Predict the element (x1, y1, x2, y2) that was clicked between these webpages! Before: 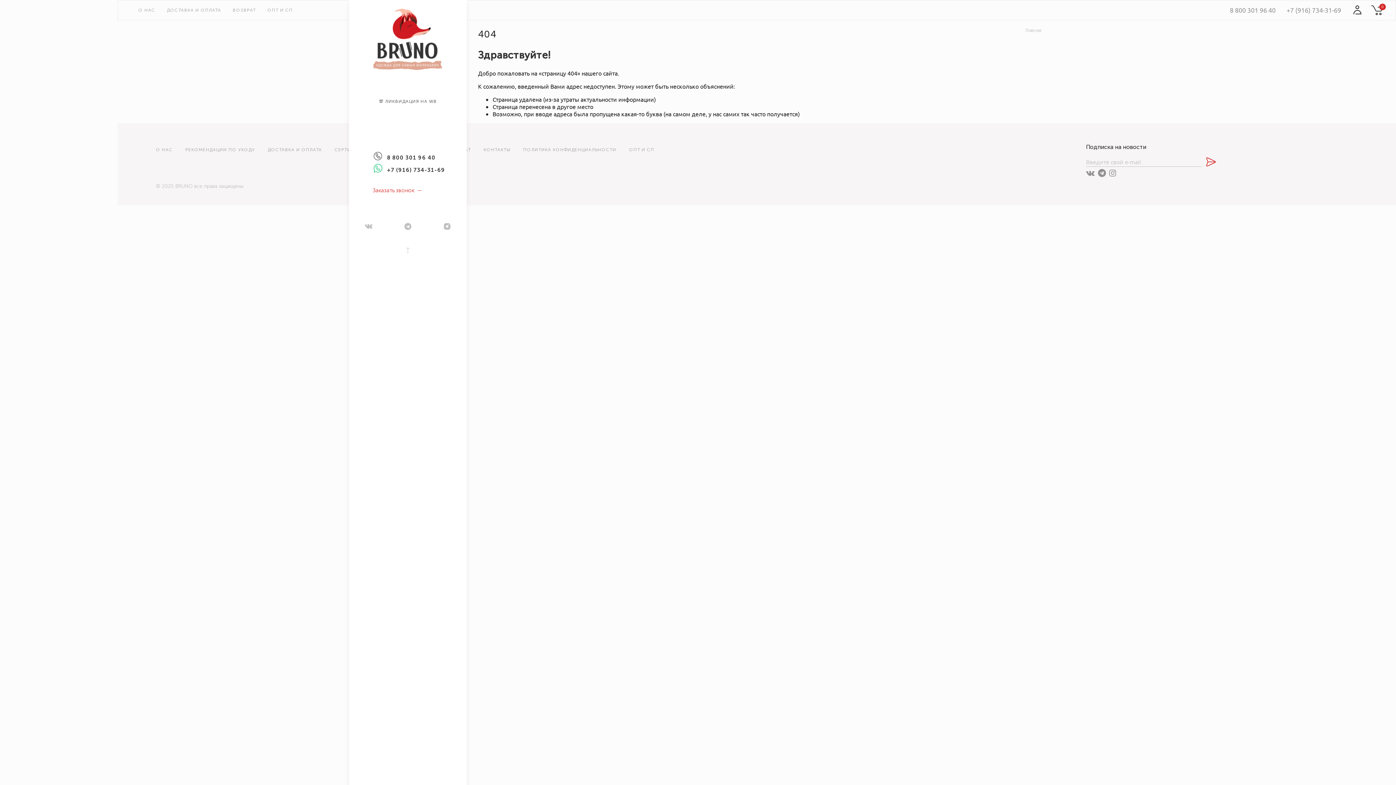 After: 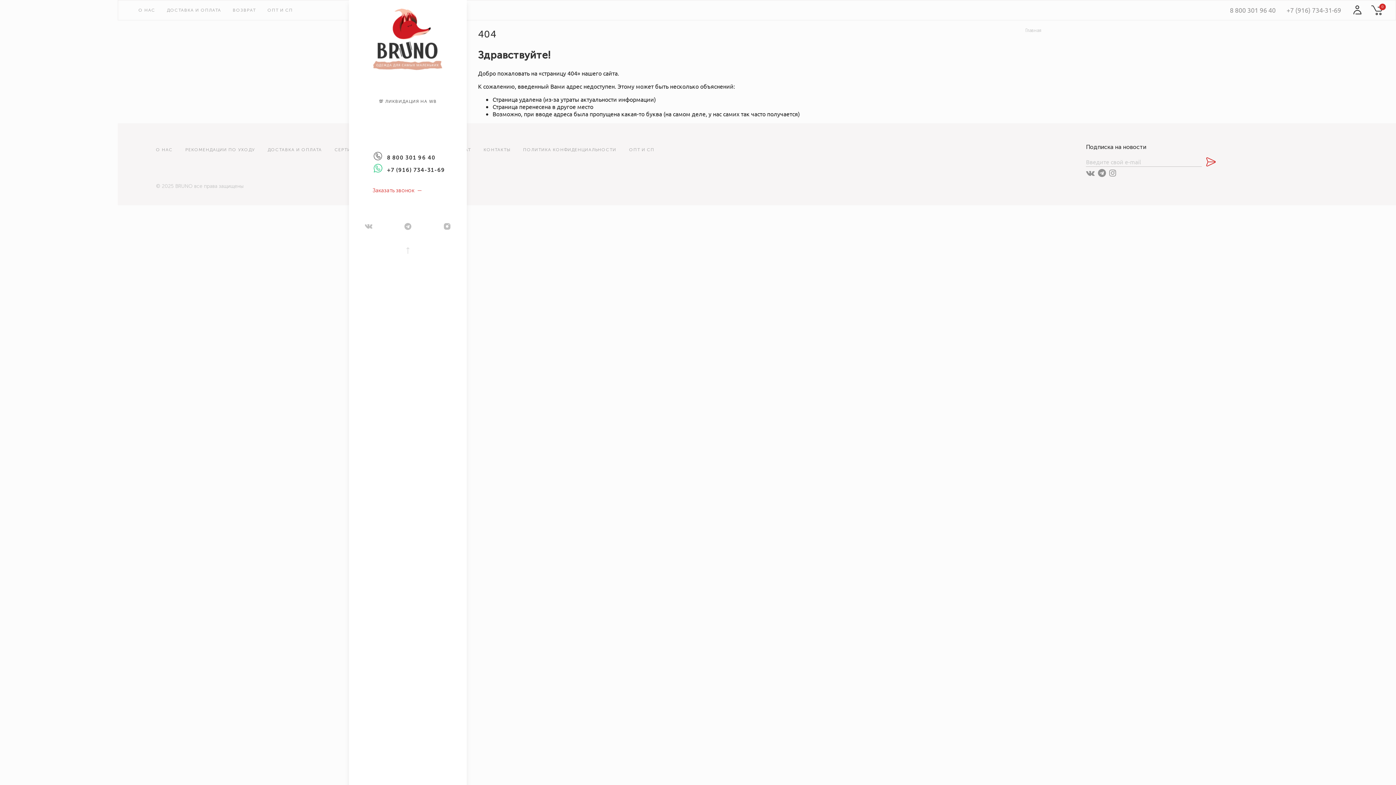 Action: bbox: (1098, 169, 1106, 177)